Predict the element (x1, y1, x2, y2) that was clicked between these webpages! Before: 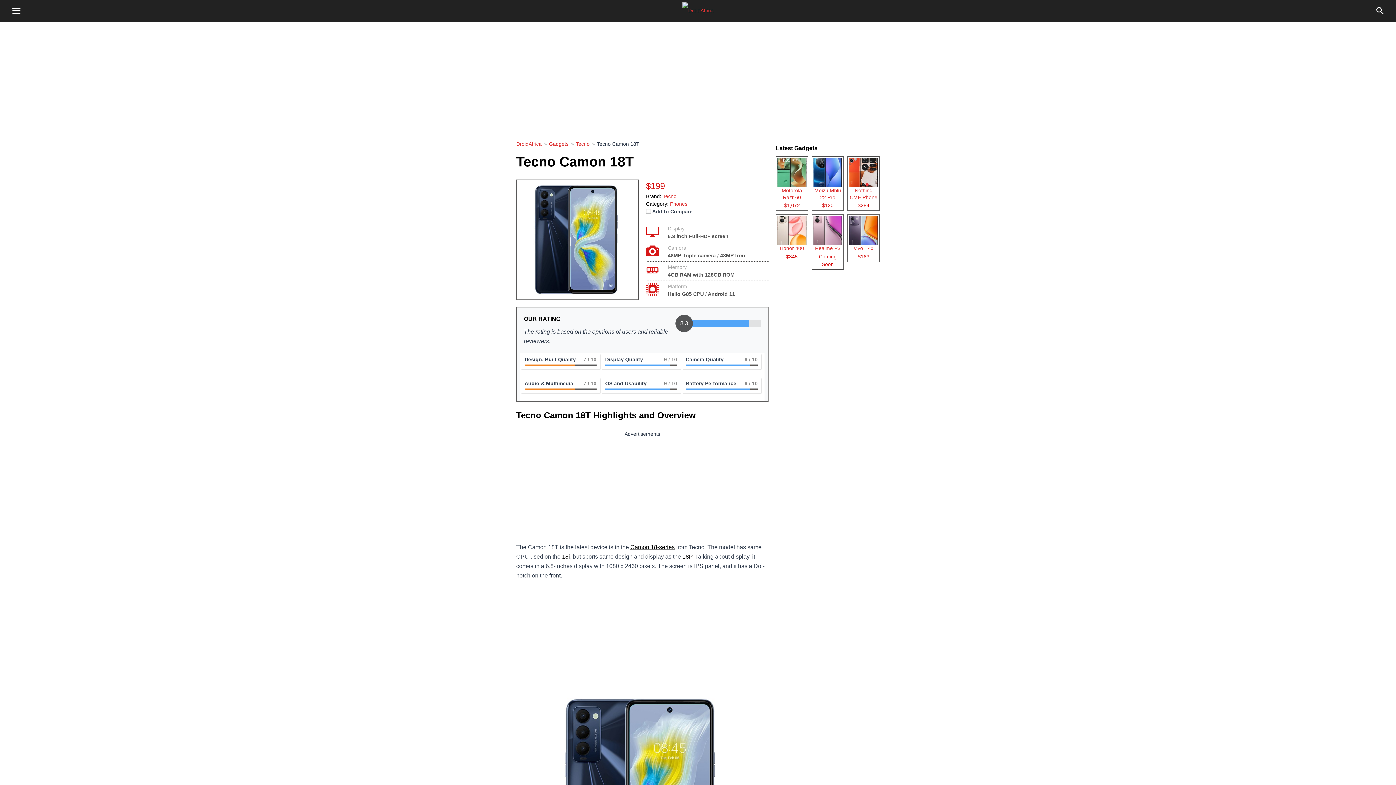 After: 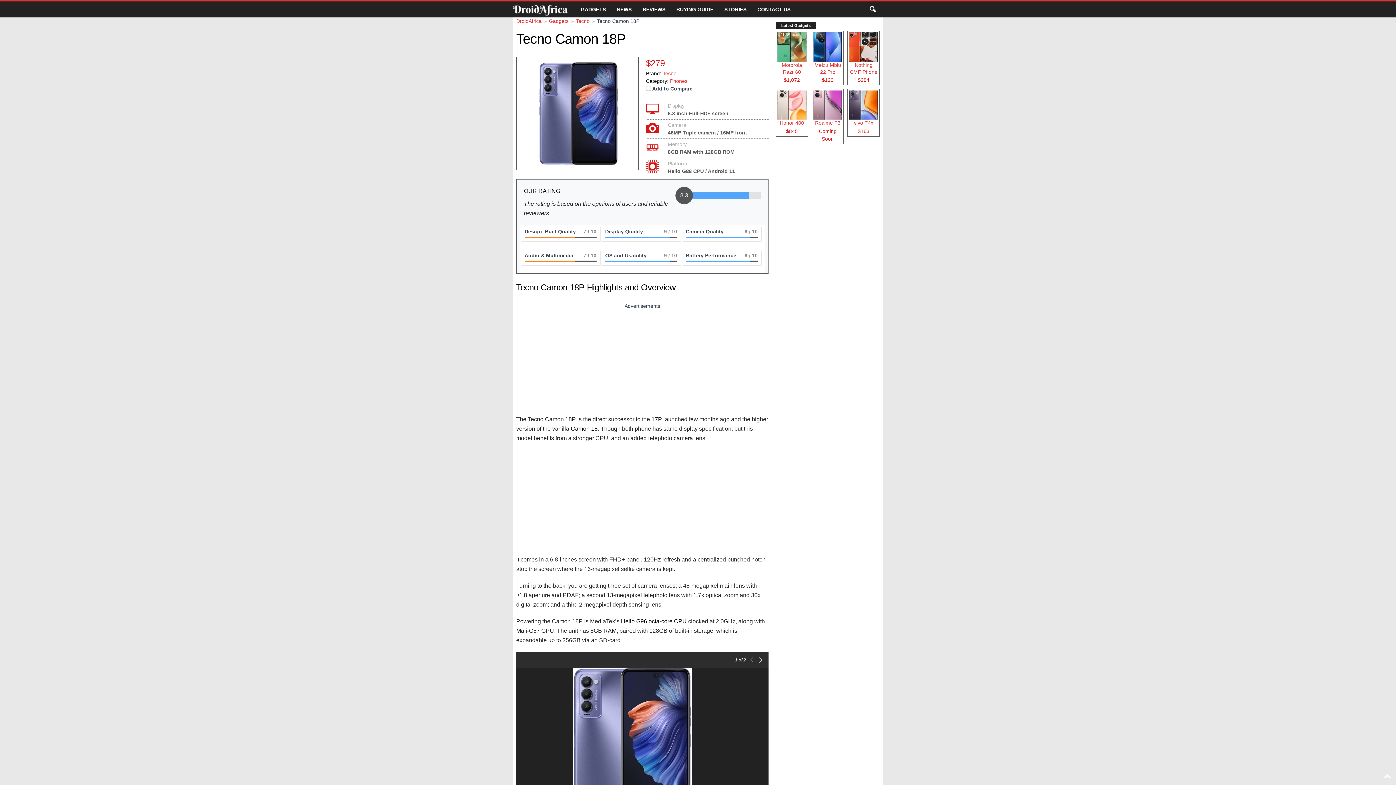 Action: label: 18P bbox: (682, 553, 692, 560)